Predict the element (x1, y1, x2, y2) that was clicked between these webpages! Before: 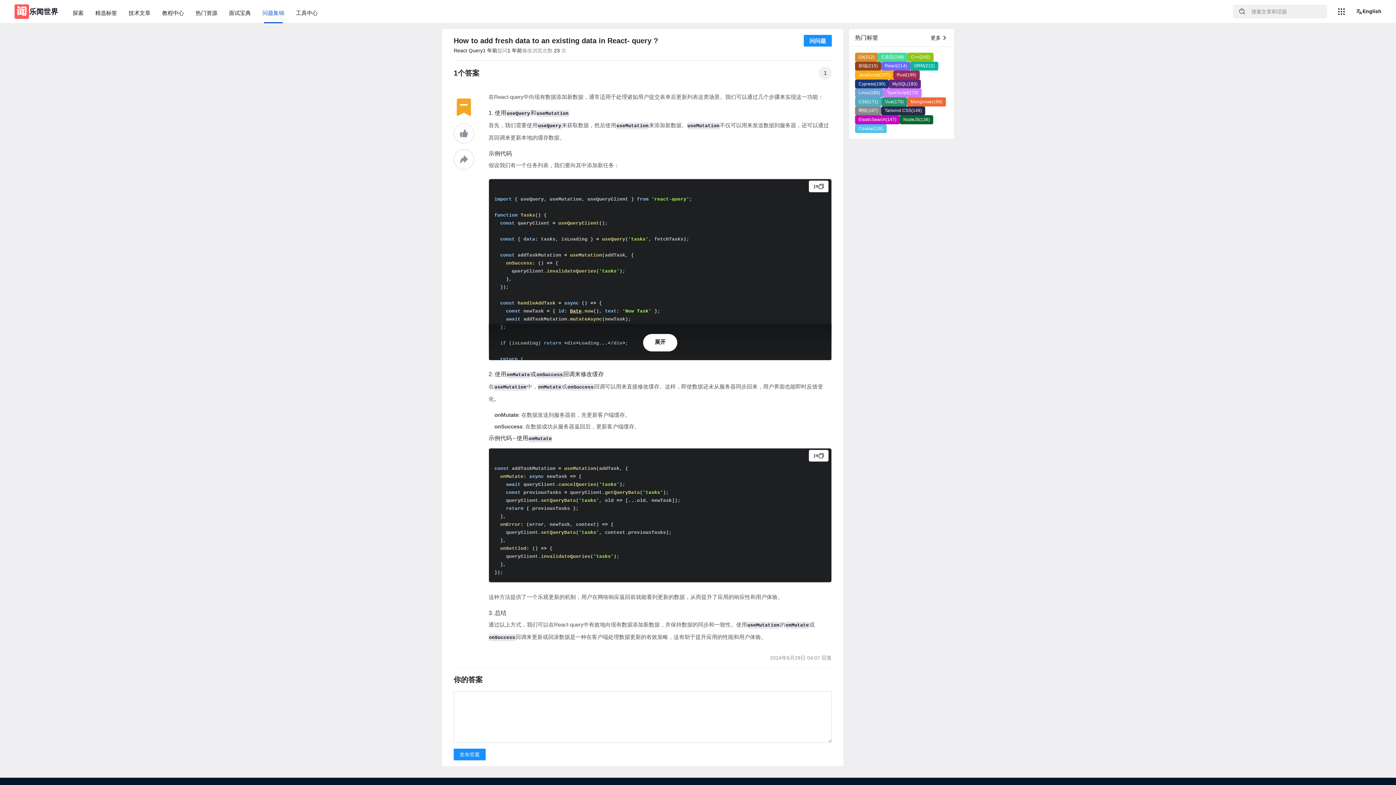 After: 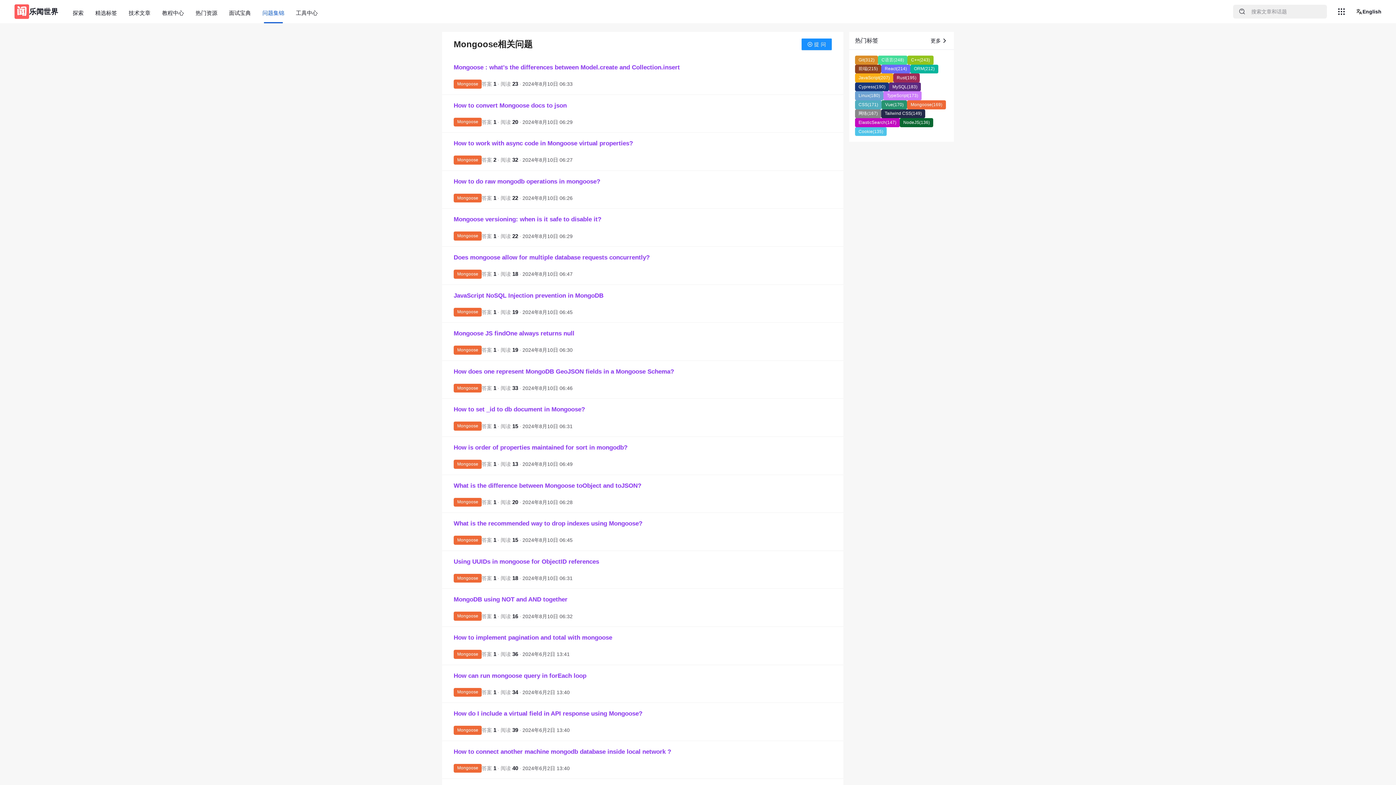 Action: bbox: (907, 97, 946, 106) label: Mongoose(169)